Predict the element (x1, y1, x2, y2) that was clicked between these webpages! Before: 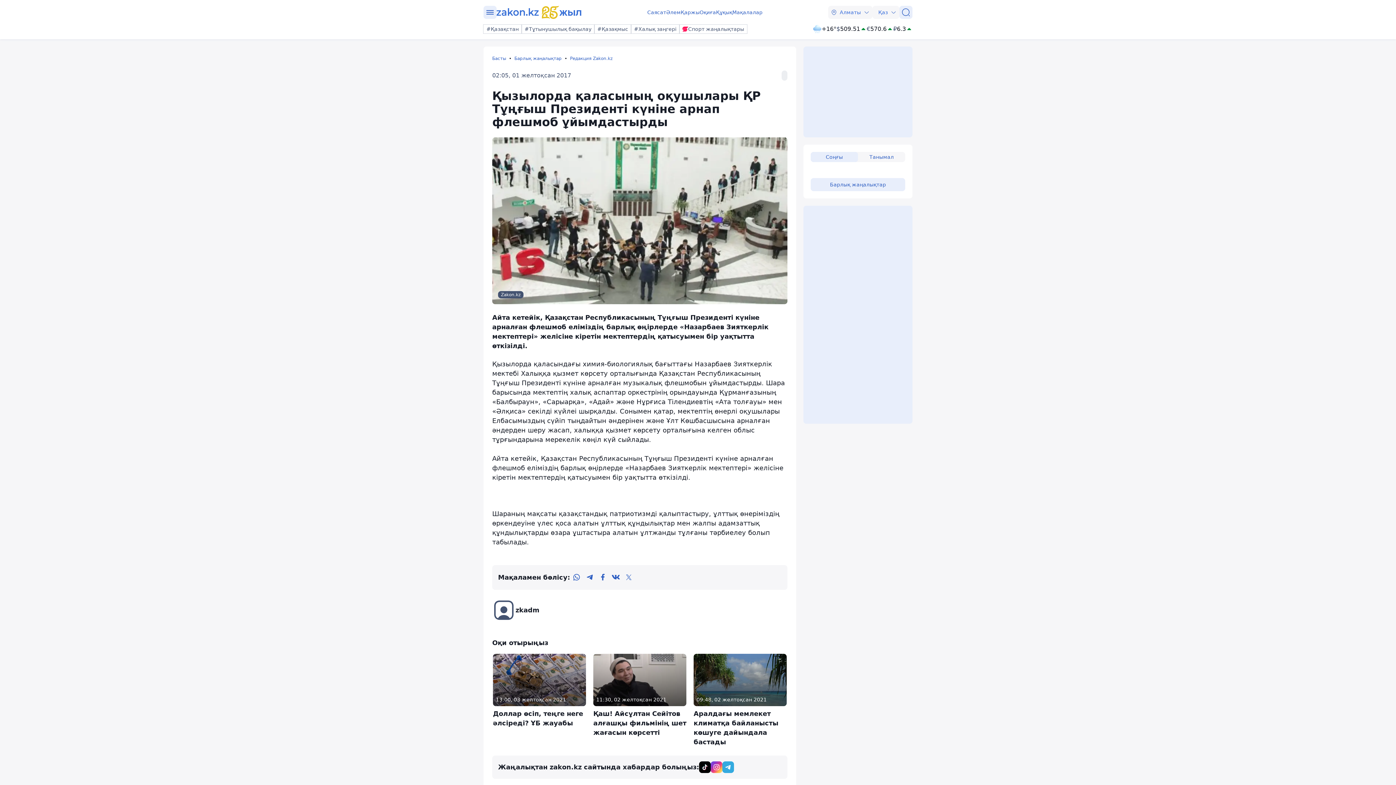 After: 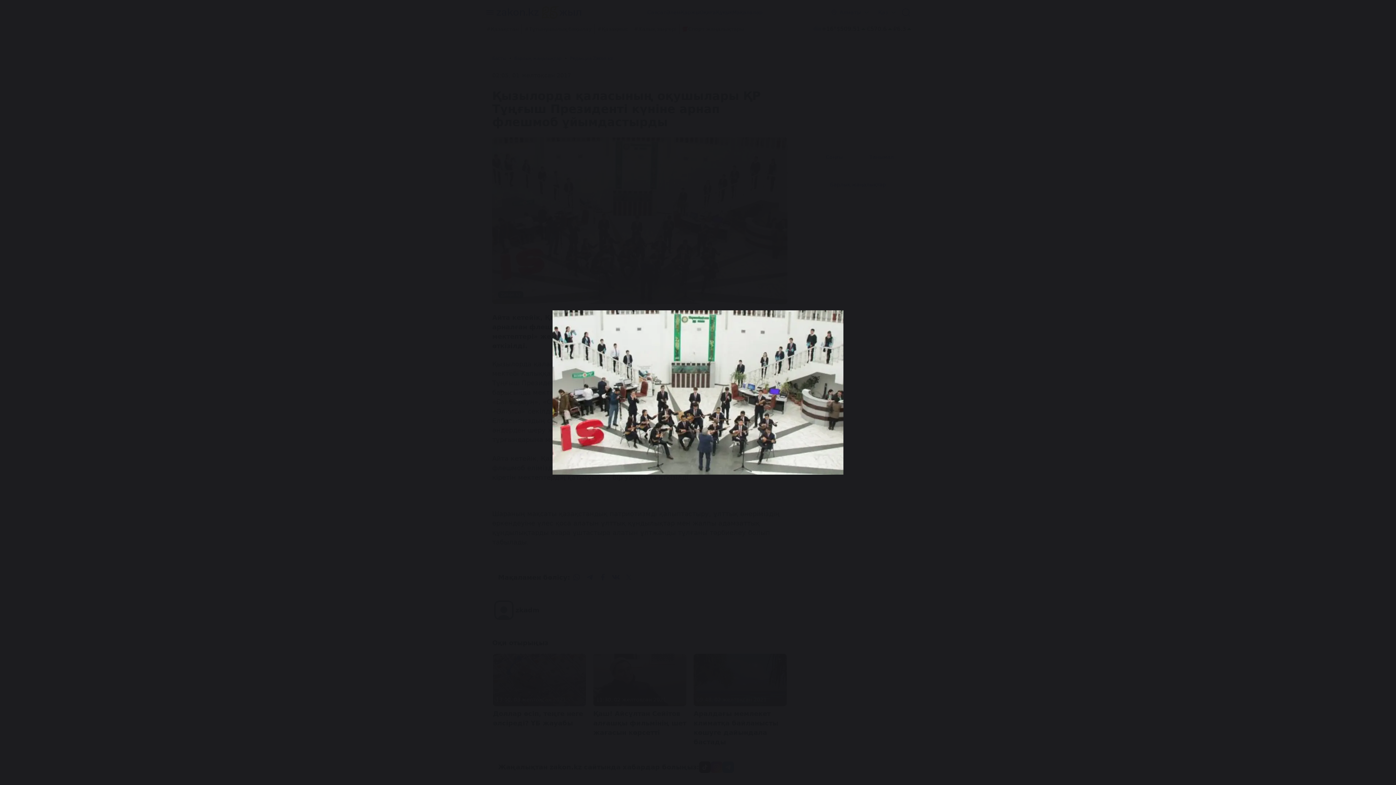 Action: bbox: (492, 137, 787, 313) label: Zakon.kz